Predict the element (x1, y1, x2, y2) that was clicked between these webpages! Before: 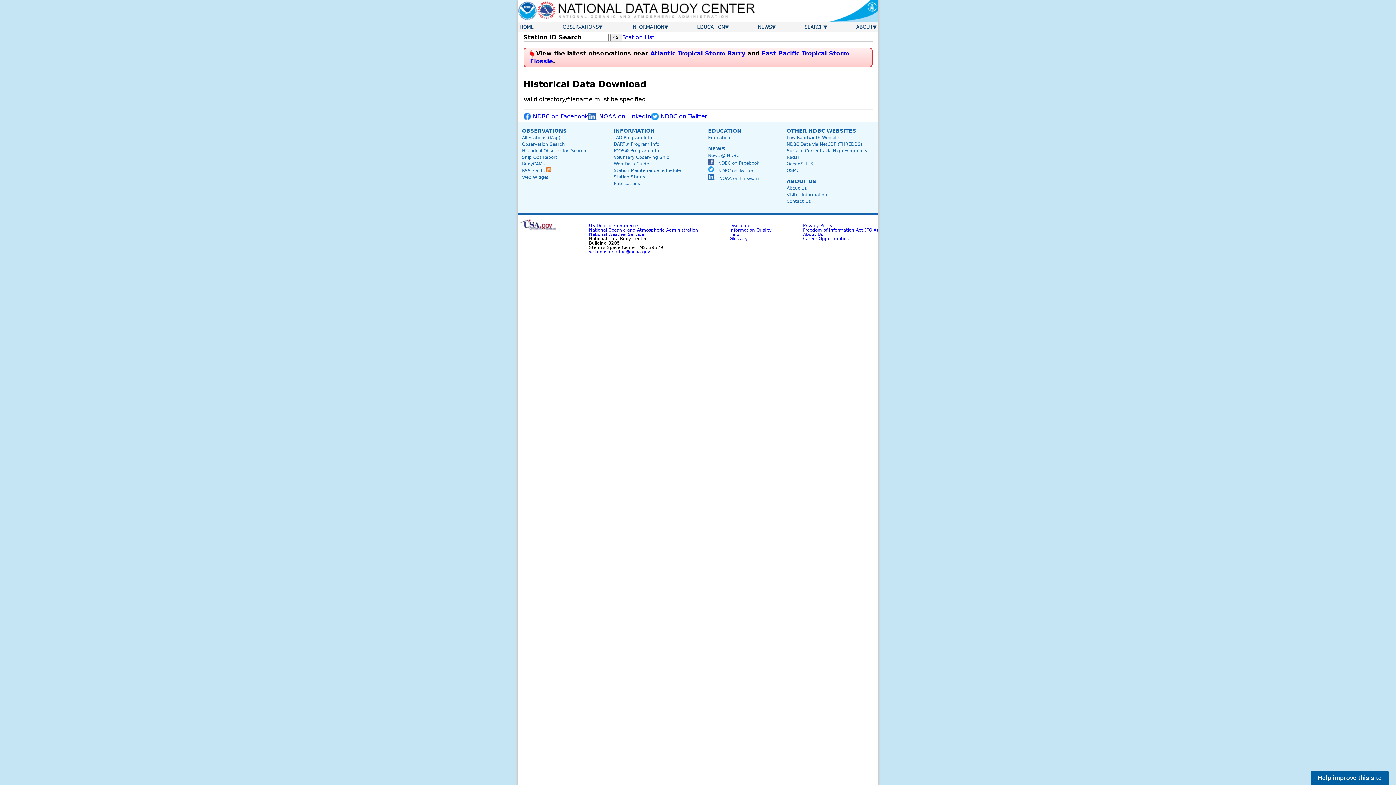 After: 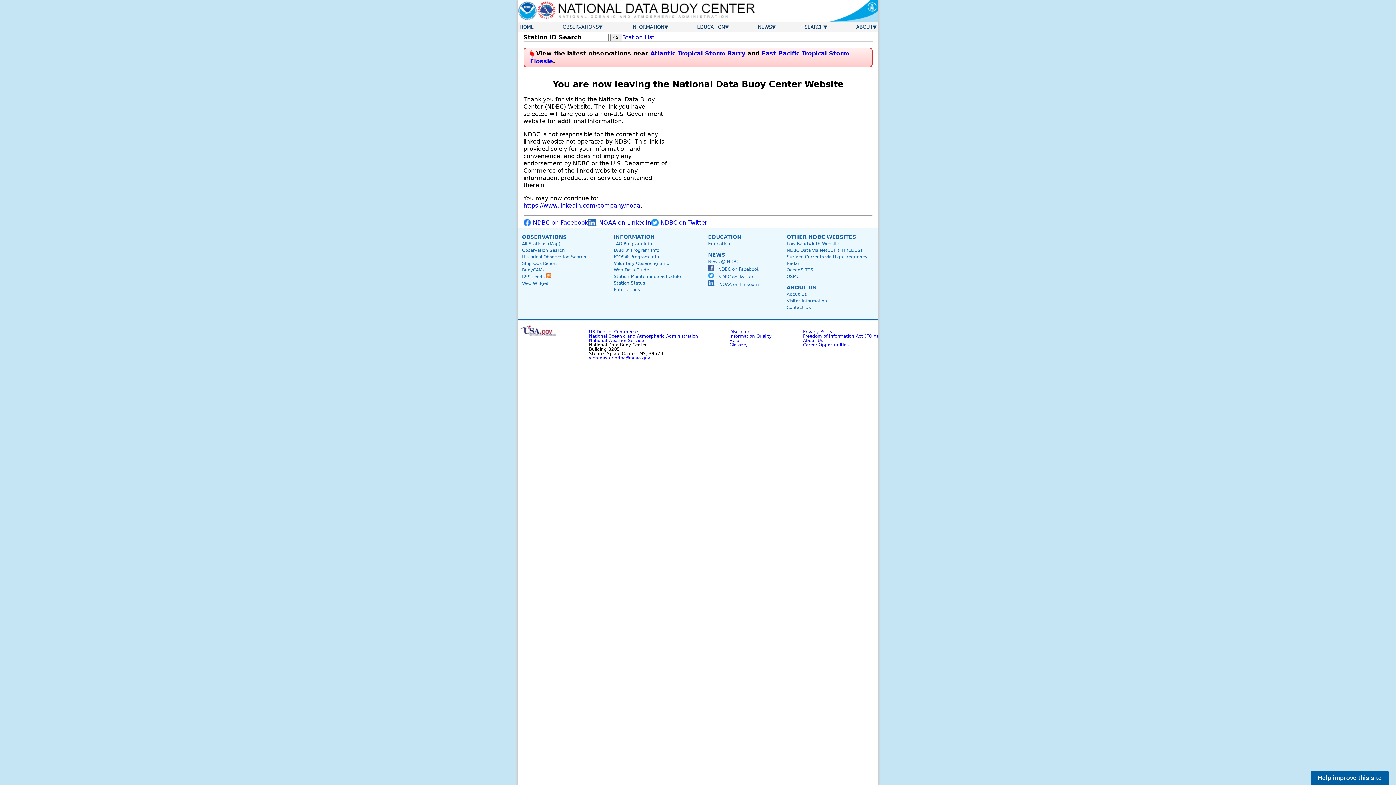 Action: bbox: (708, 176, 759, 181) label:    NOAA on LinkedIn